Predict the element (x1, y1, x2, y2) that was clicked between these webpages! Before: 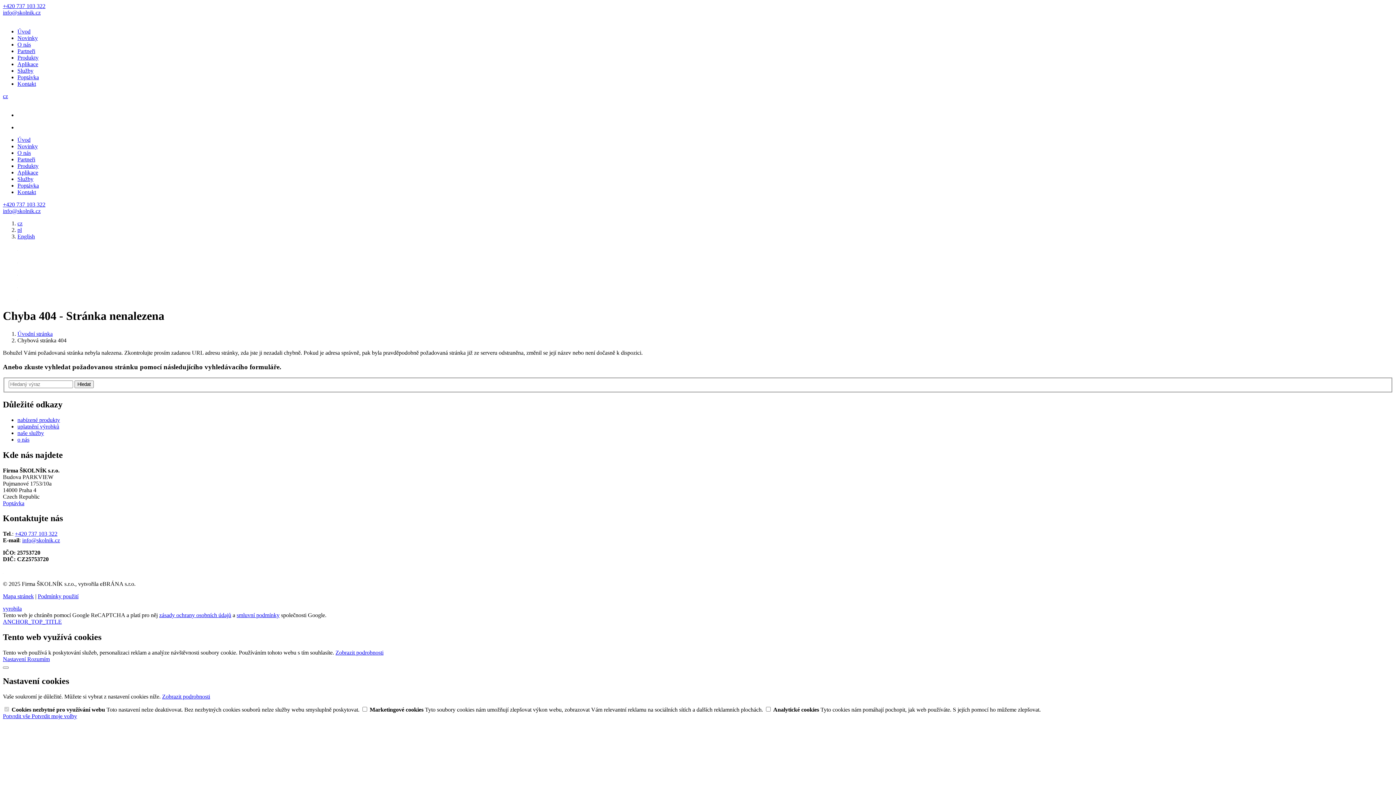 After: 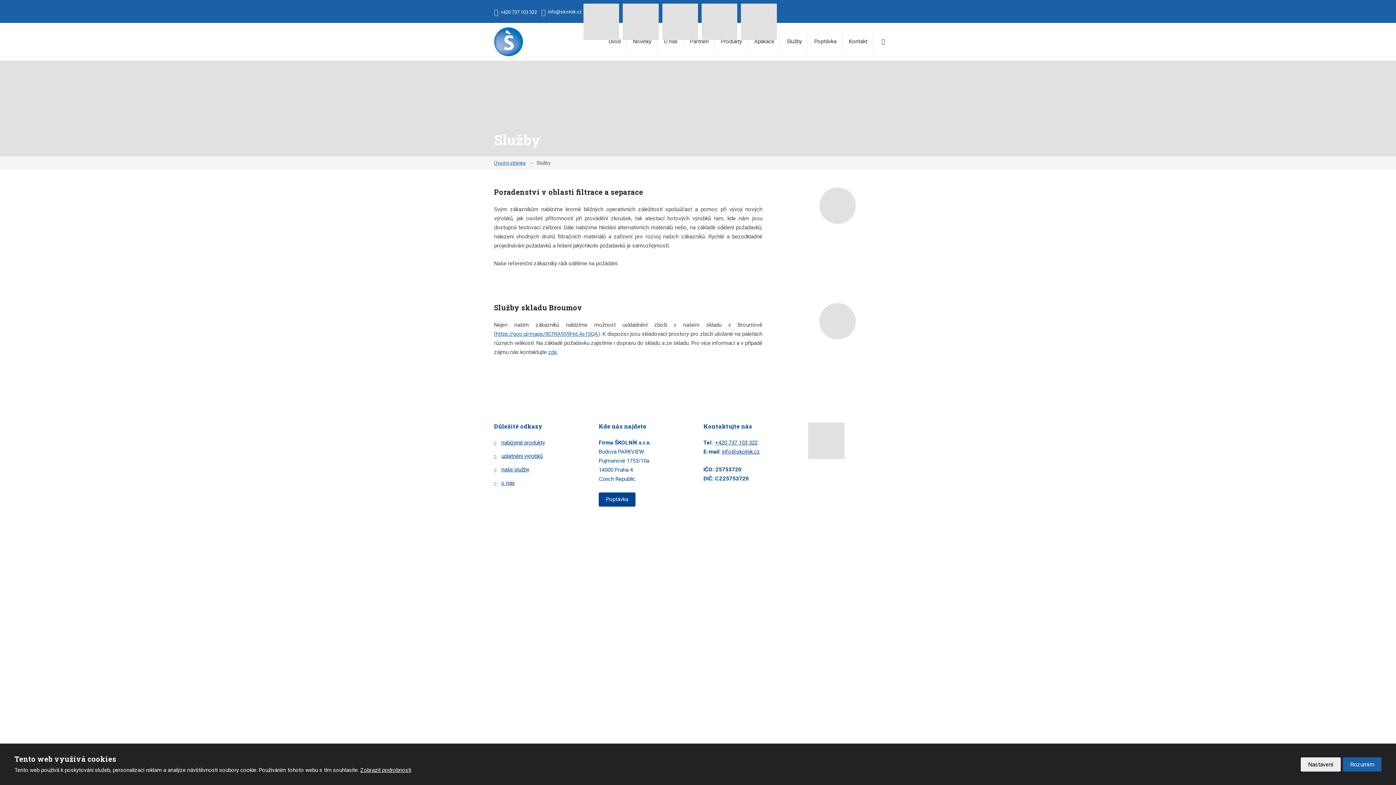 Action: label: Služby bbox: (17, 67, 33, 73)